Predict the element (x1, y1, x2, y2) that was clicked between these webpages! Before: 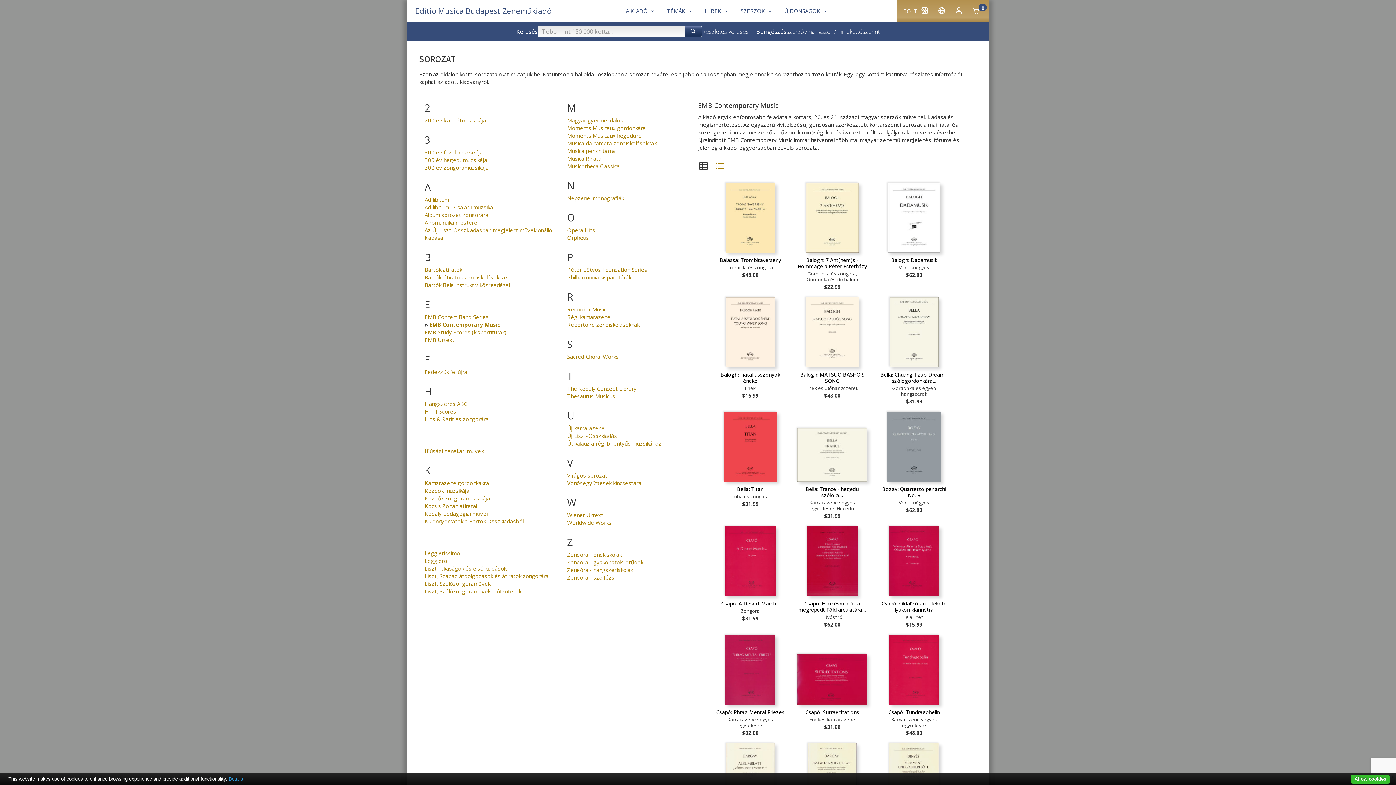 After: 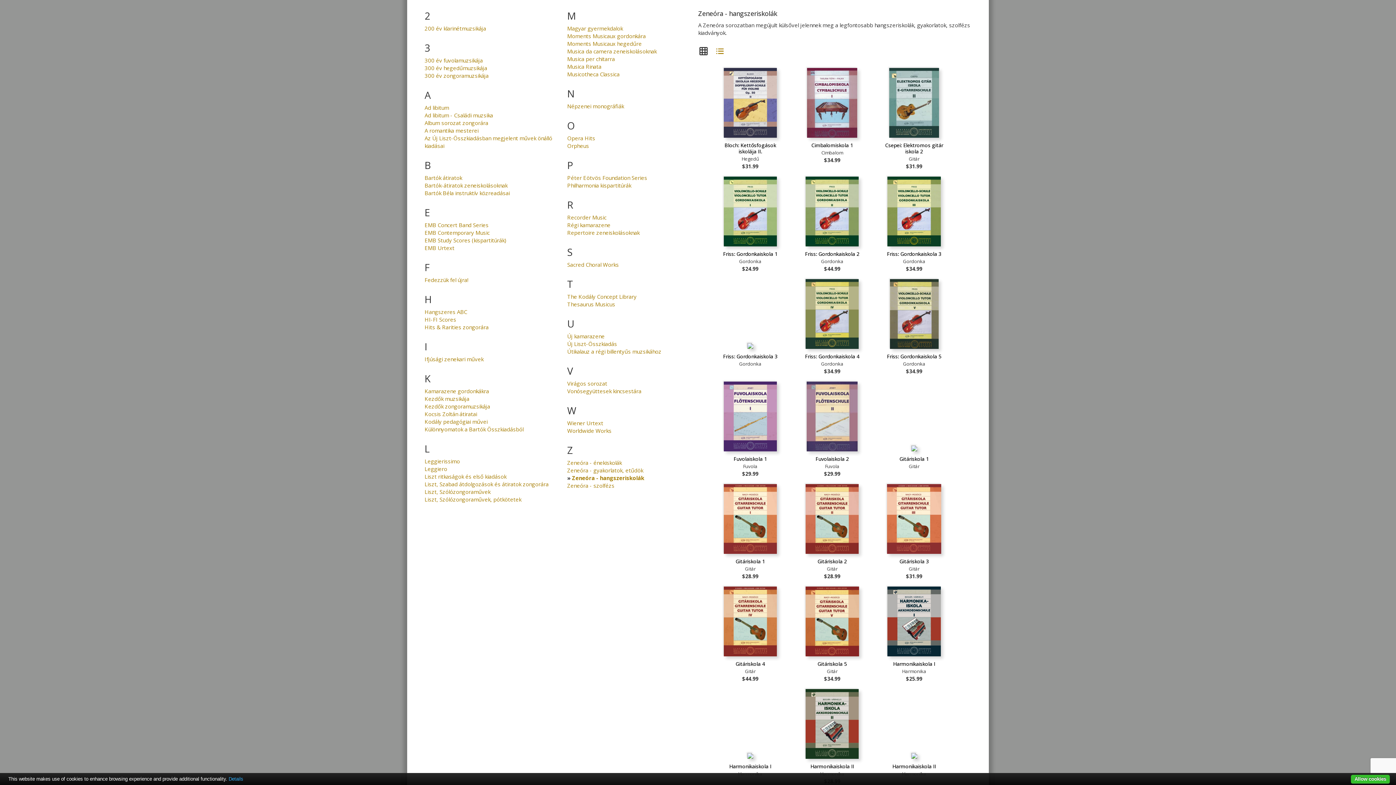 Action: label: Zeneóra - hangszeriskolák bbox: (567, 566, 633, 573)